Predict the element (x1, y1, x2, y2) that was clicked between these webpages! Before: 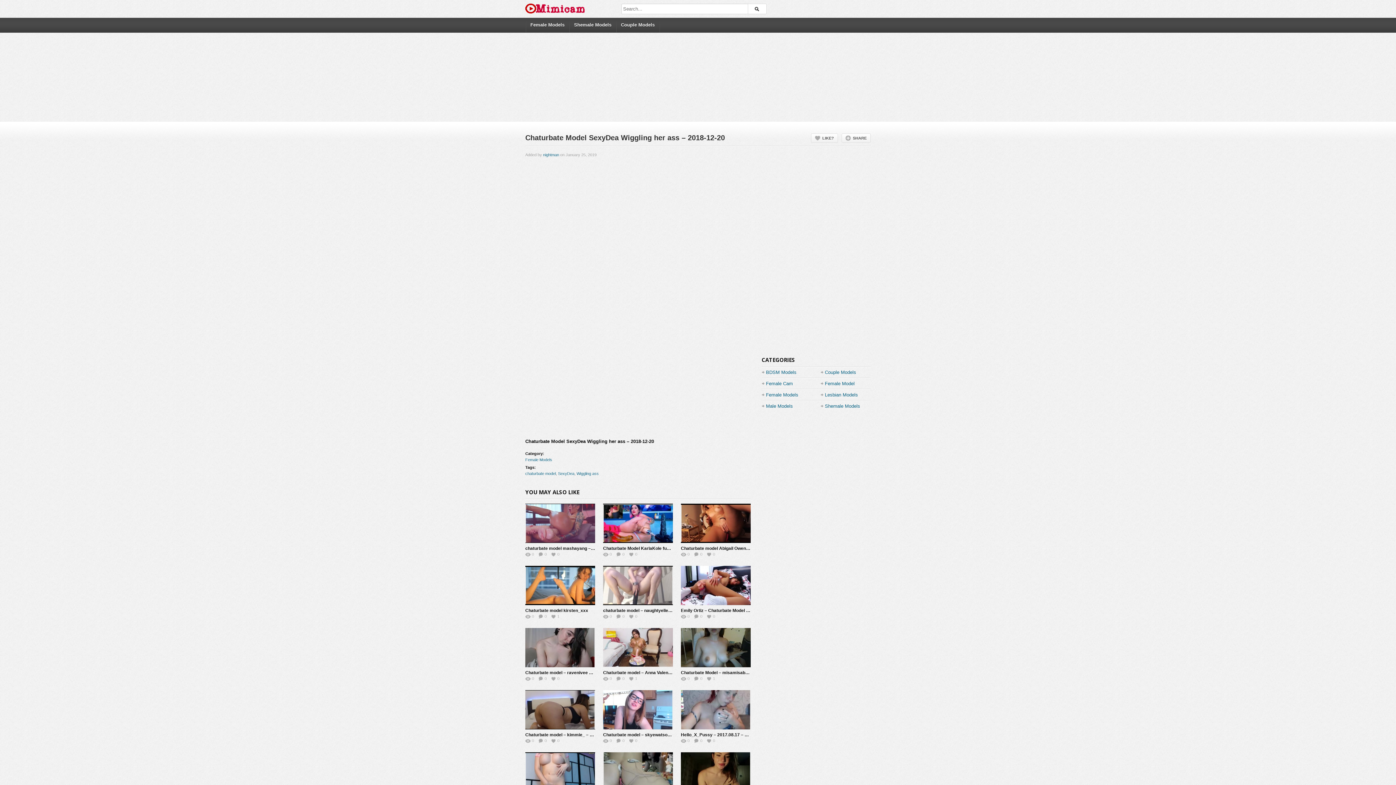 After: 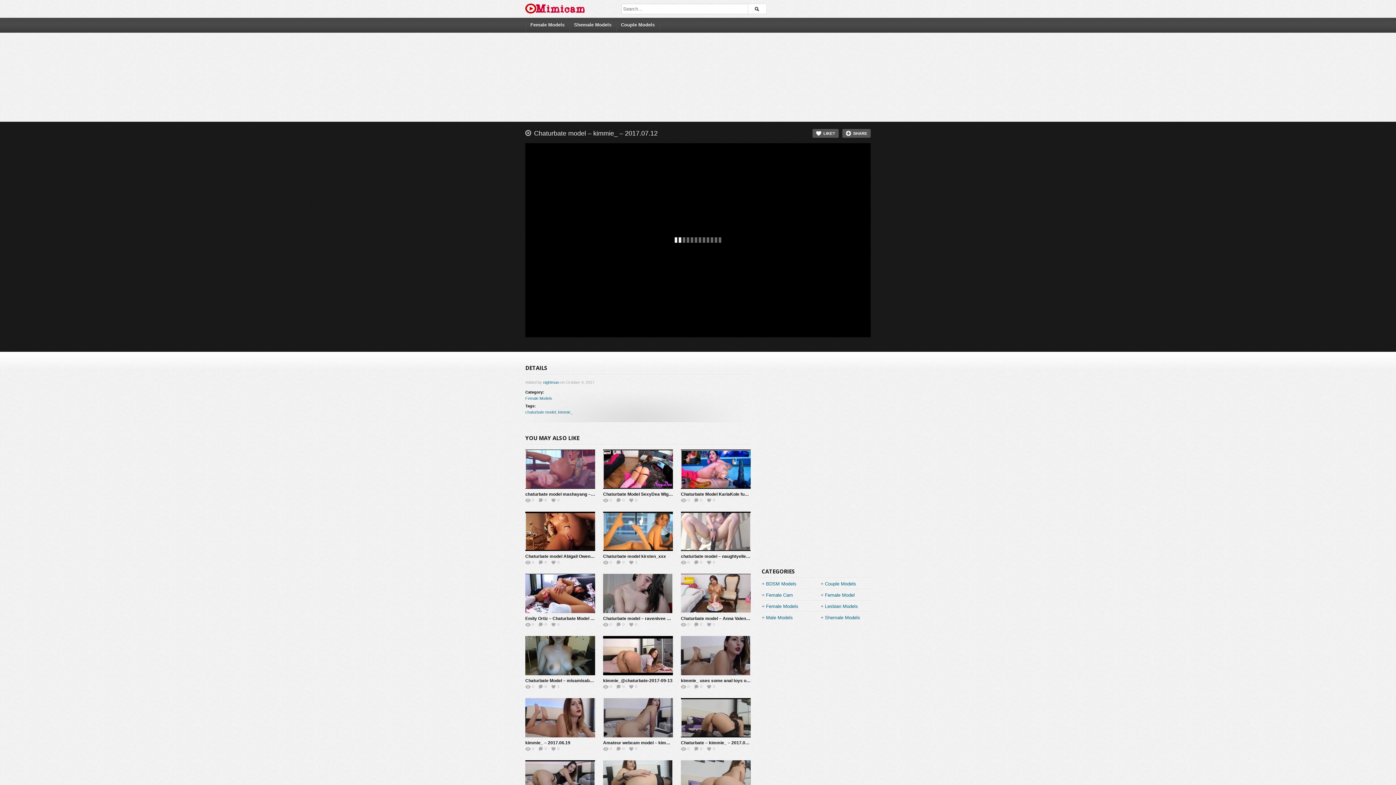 Action: bbox: (489, 654, 631, 766)